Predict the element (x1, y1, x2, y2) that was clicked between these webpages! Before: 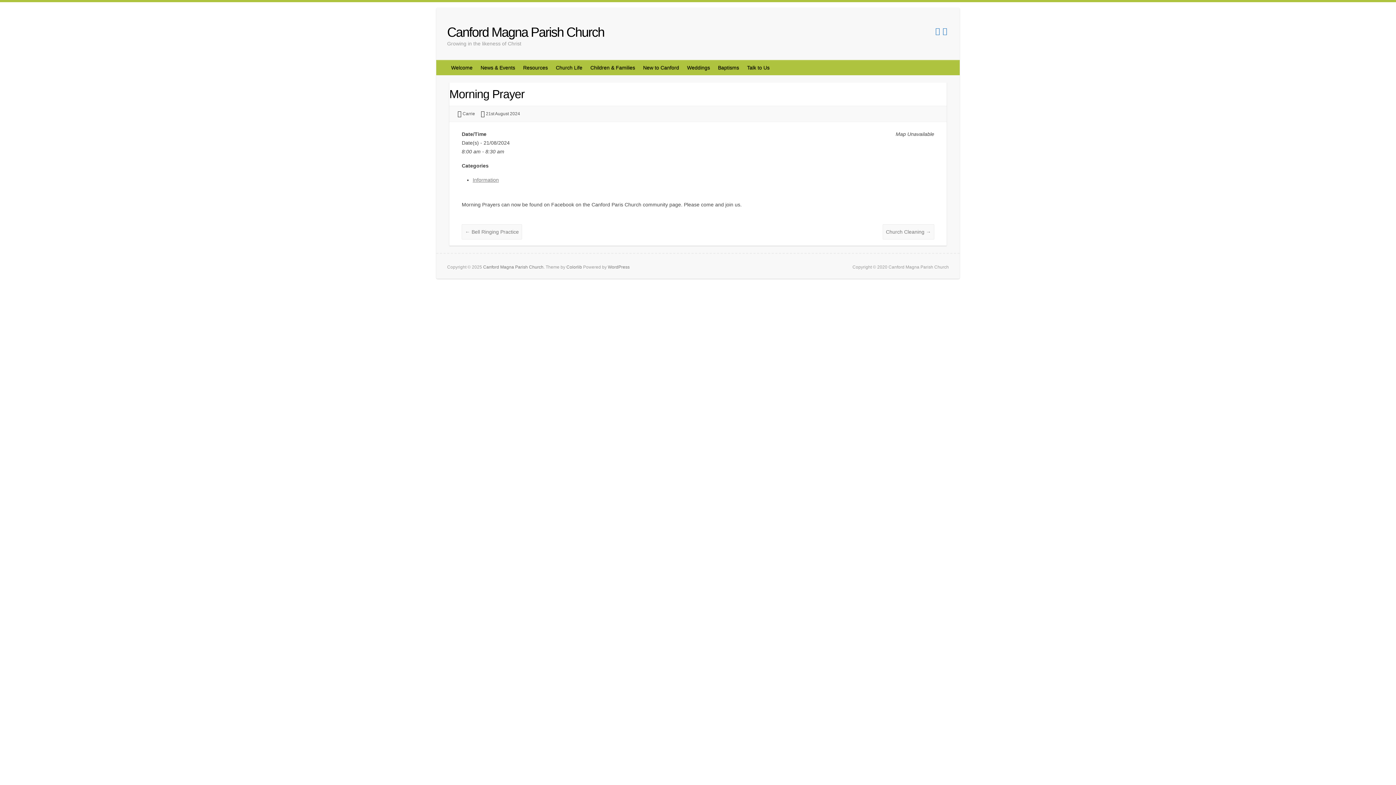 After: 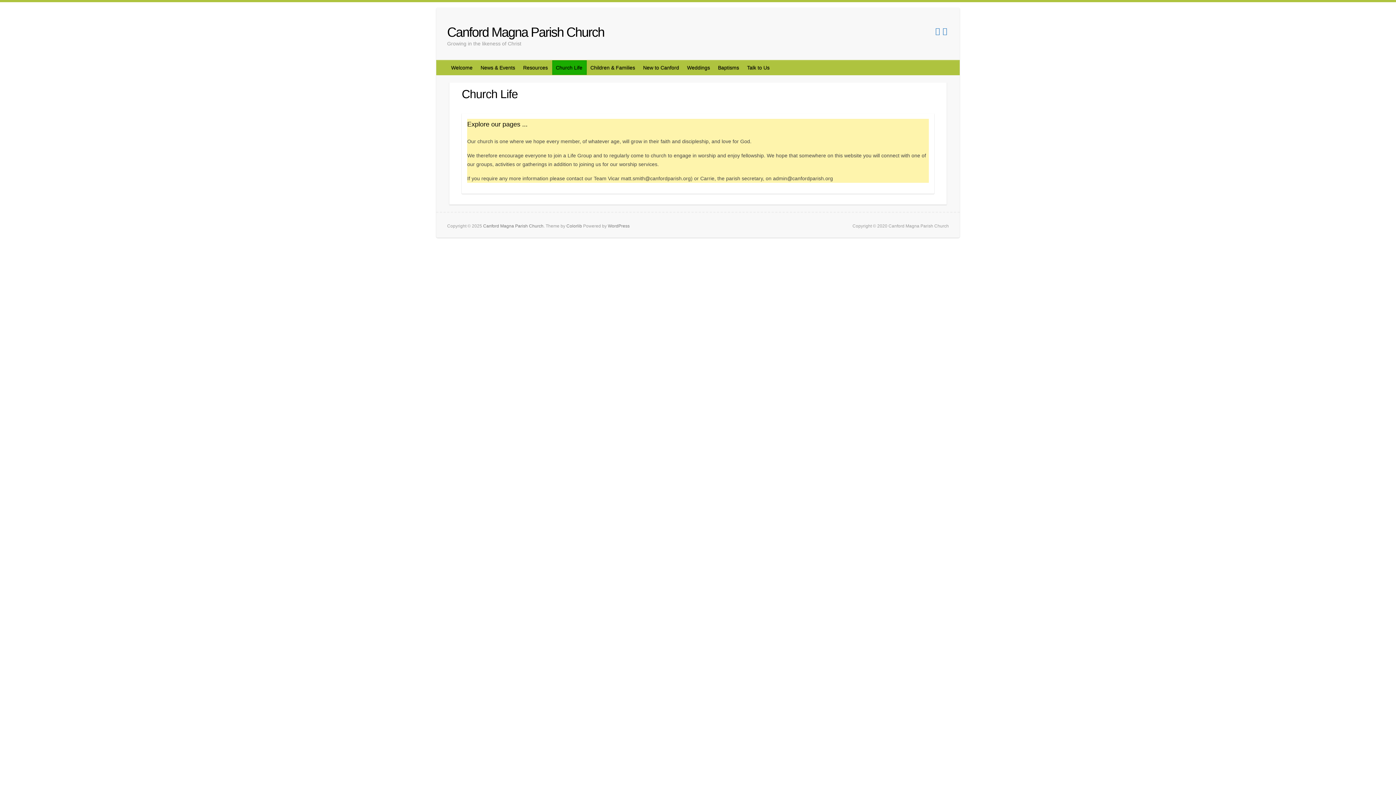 Action: bbox: (552, 60, 586, 74) label: Church Life